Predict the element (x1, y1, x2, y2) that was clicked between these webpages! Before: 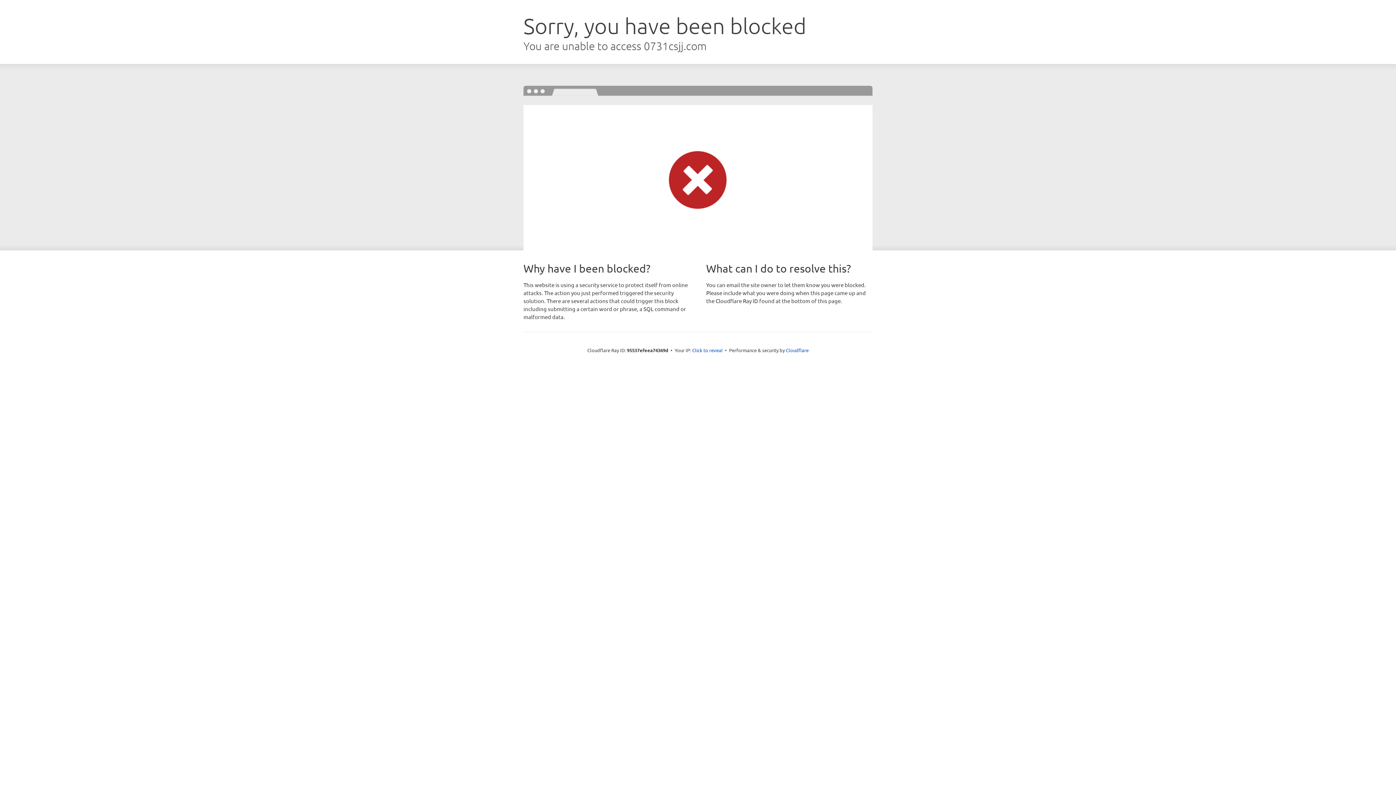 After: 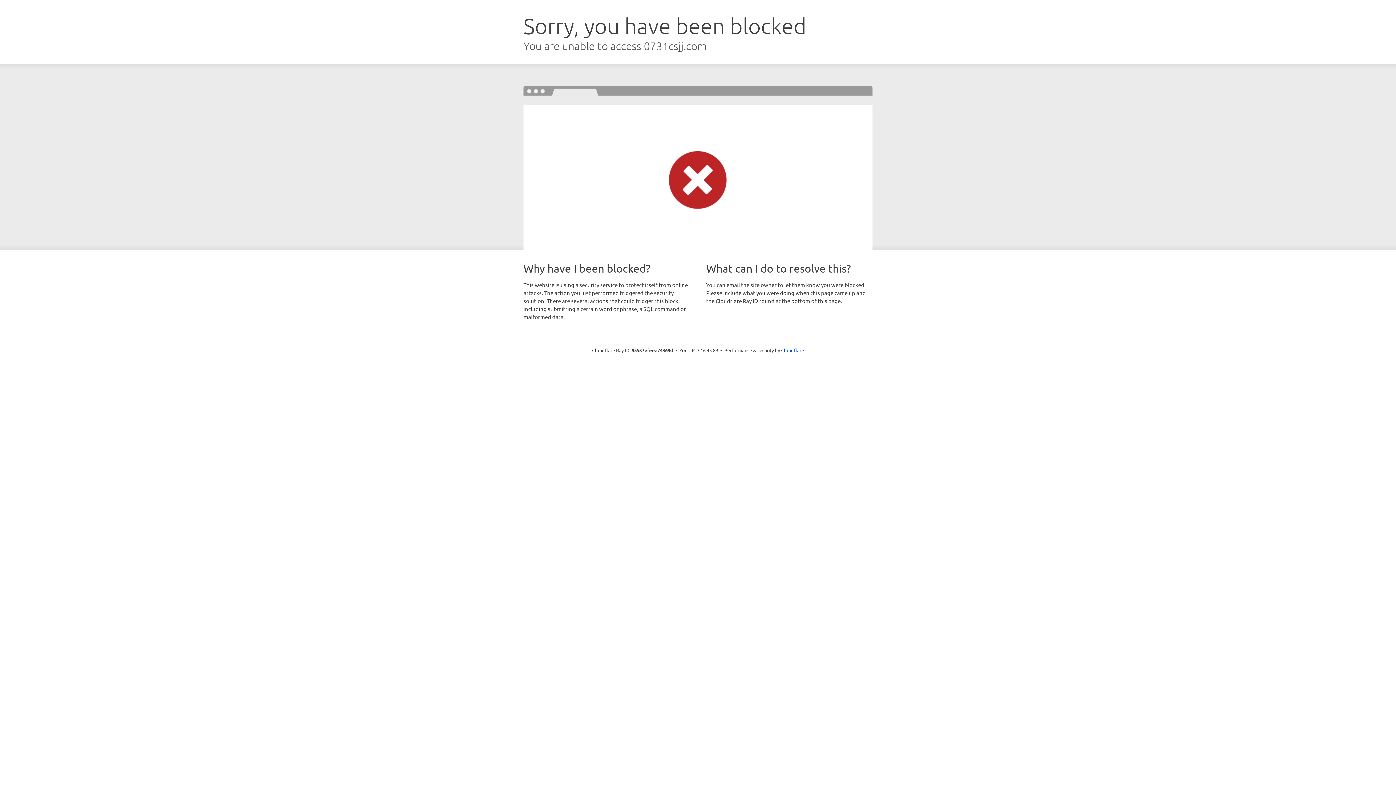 Action: label: Click to reveal bbox: (692, 346, 722, 353)